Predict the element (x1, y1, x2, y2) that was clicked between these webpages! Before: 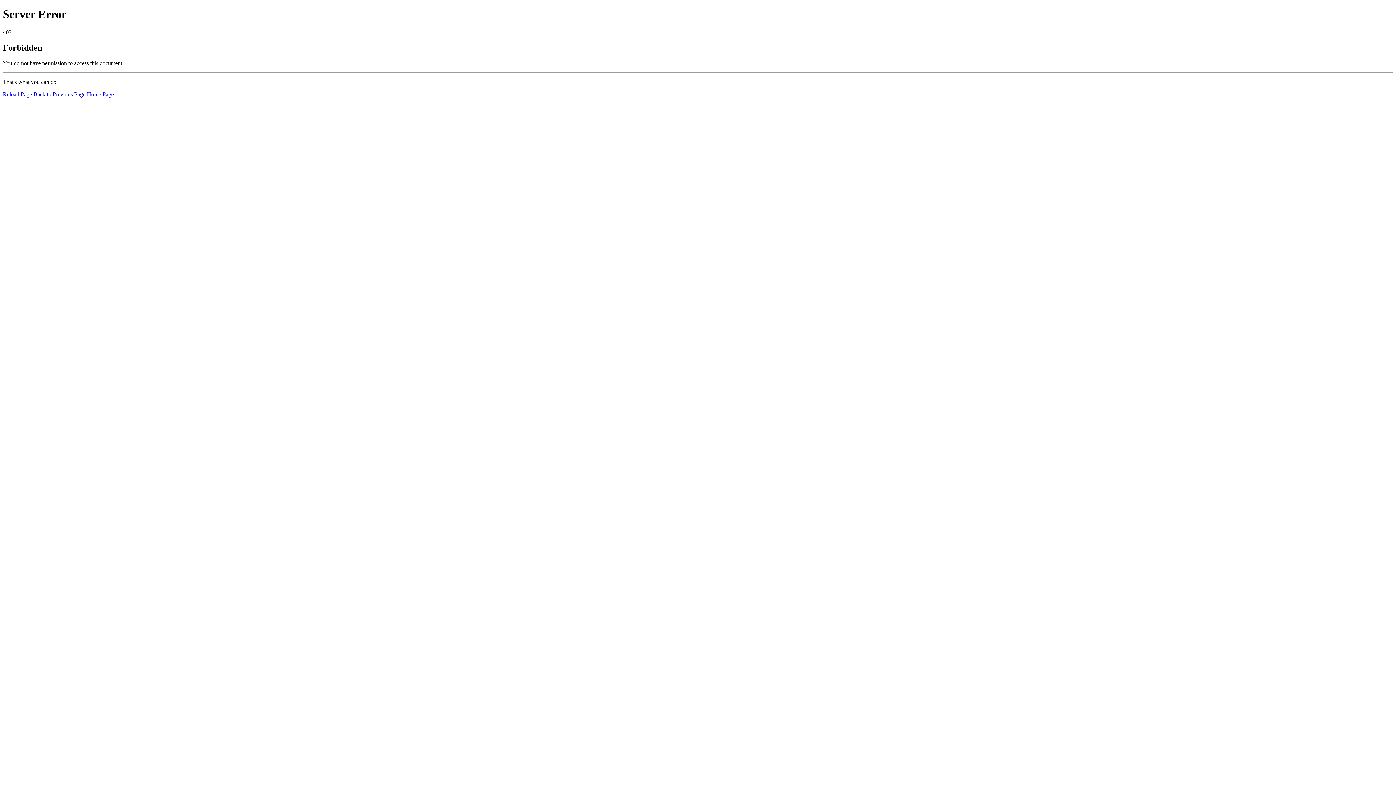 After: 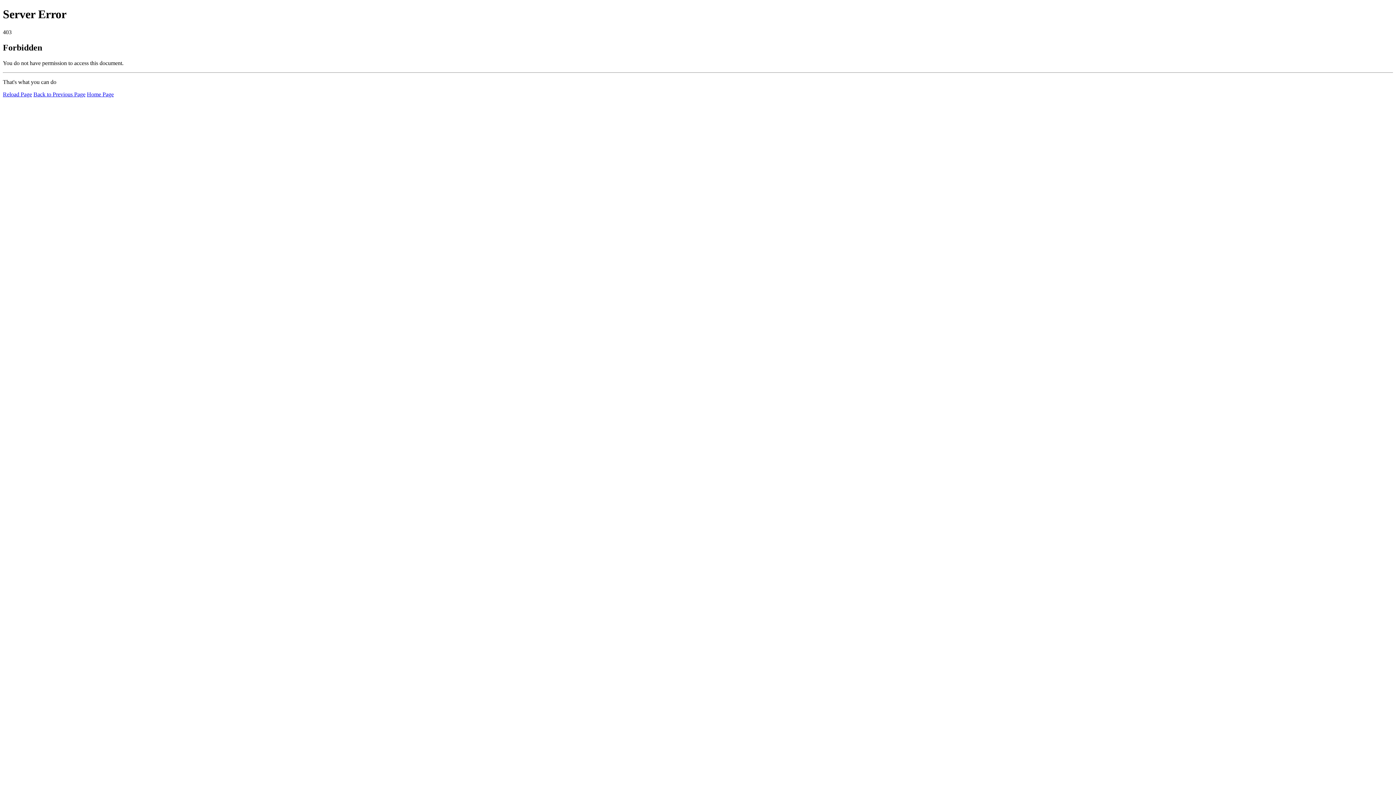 Action: label: Reload Page bbox: (2, 91, 32, 97)